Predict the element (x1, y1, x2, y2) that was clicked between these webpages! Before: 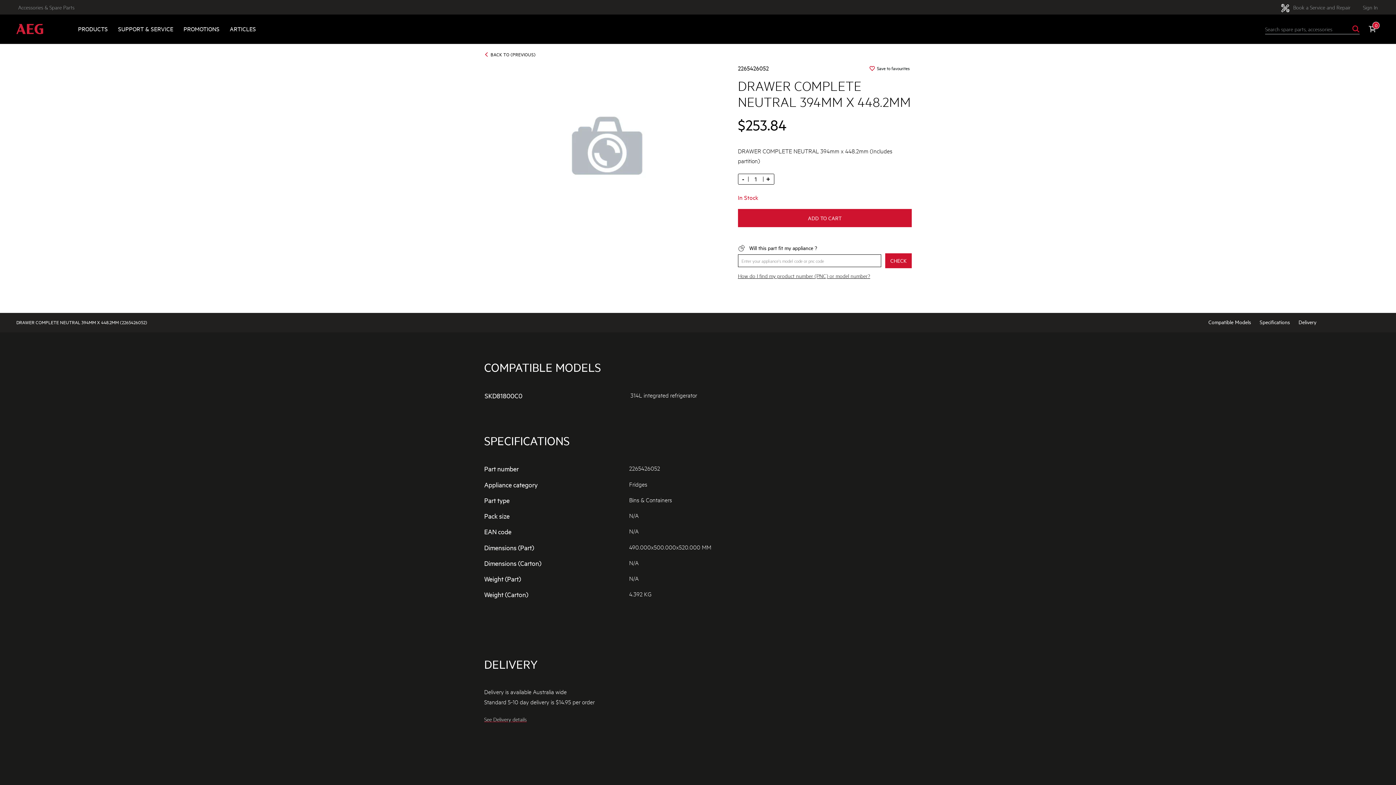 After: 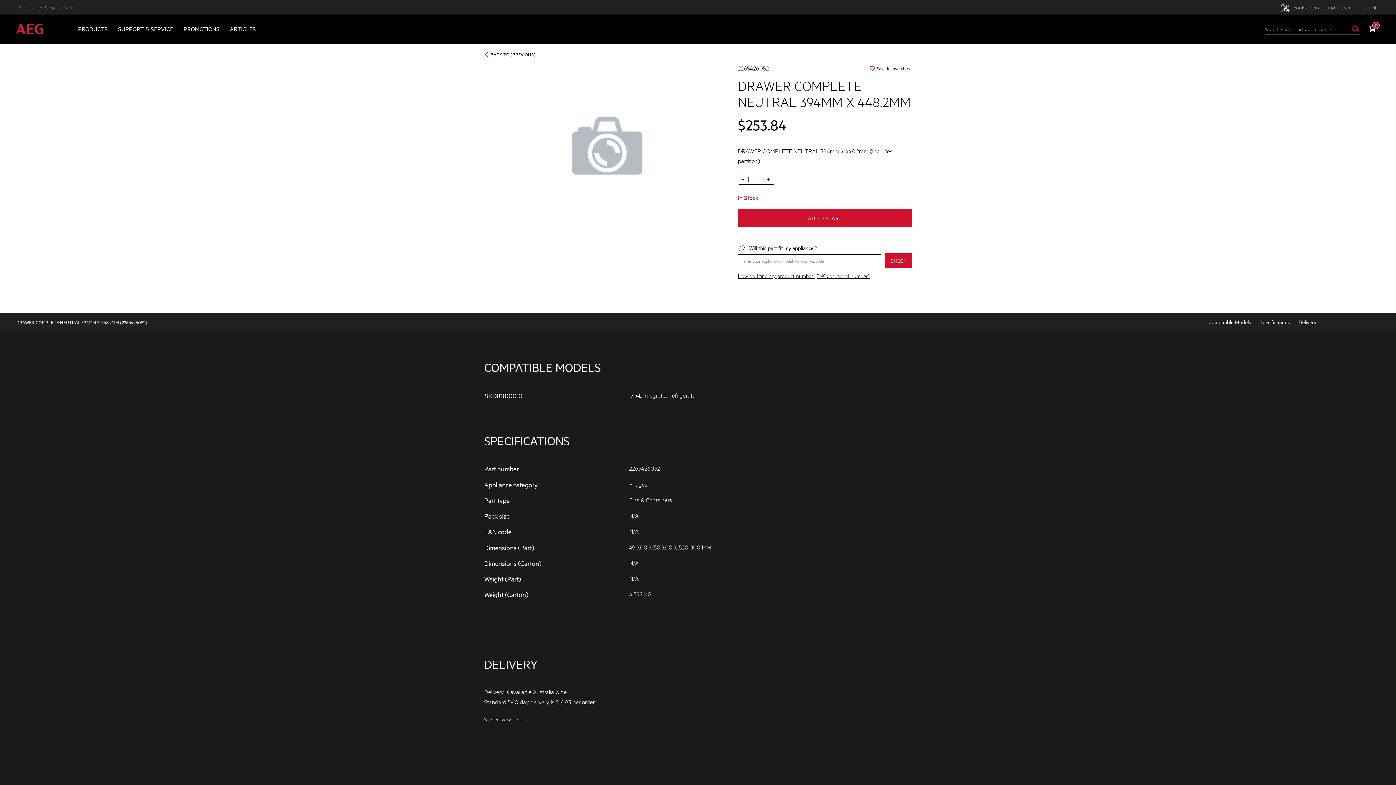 Action: bbox: (18, 0, 74, 13) label: Accessories & Spare Parts